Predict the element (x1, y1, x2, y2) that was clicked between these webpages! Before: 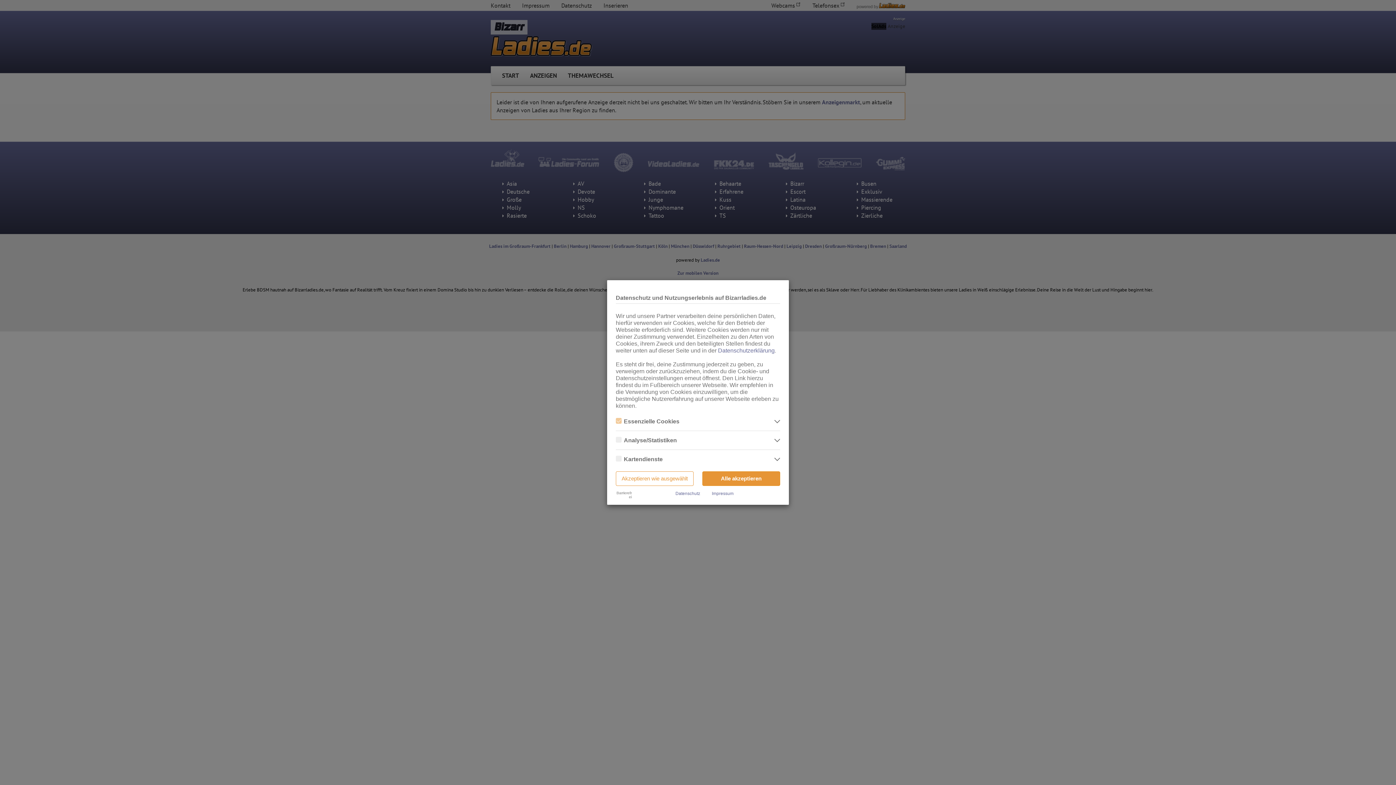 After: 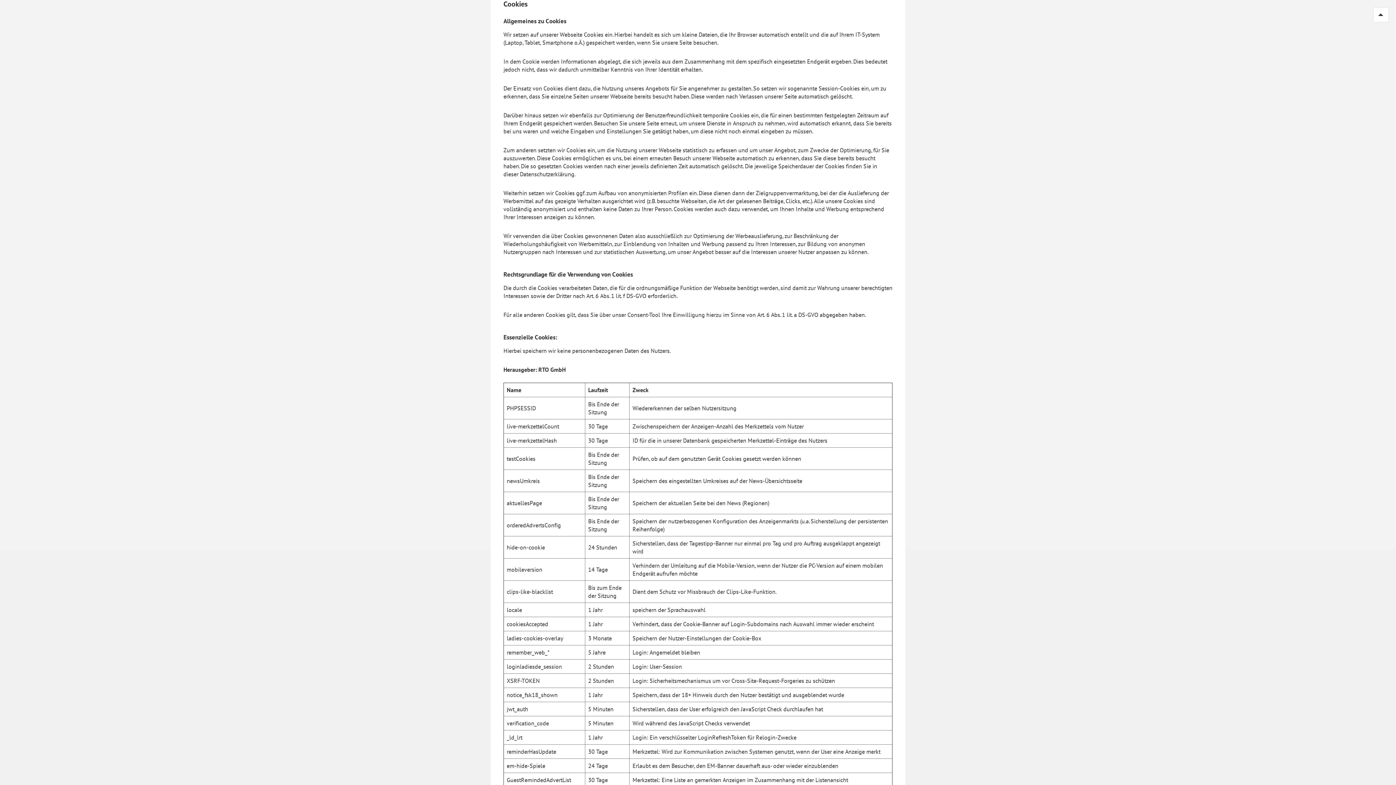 Action: bbox: (718, 347, 774, 353) label: Datenschutzerklärung